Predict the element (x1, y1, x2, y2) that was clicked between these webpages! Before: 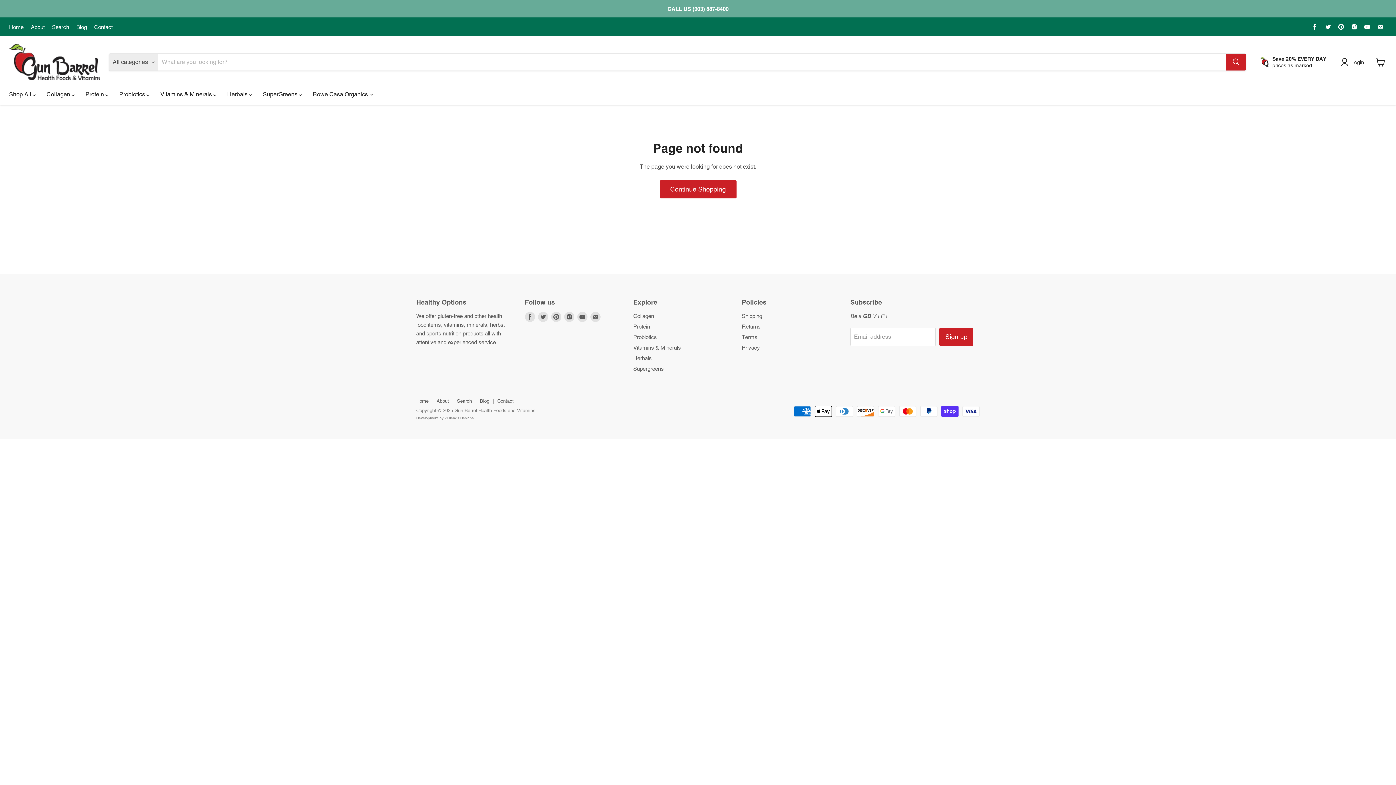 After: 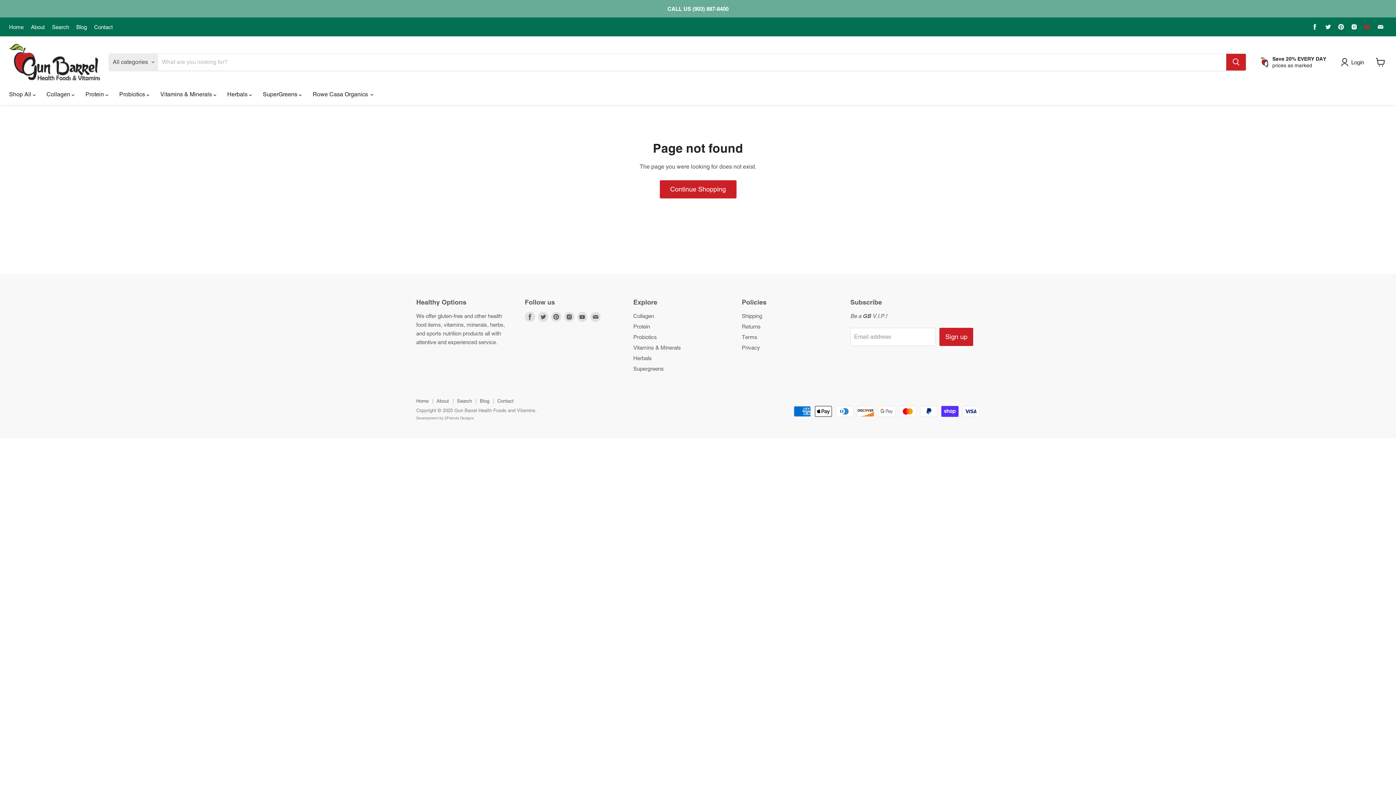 Action: bbox: (1362, 21, 1372, 32) label: Find us on Youtube